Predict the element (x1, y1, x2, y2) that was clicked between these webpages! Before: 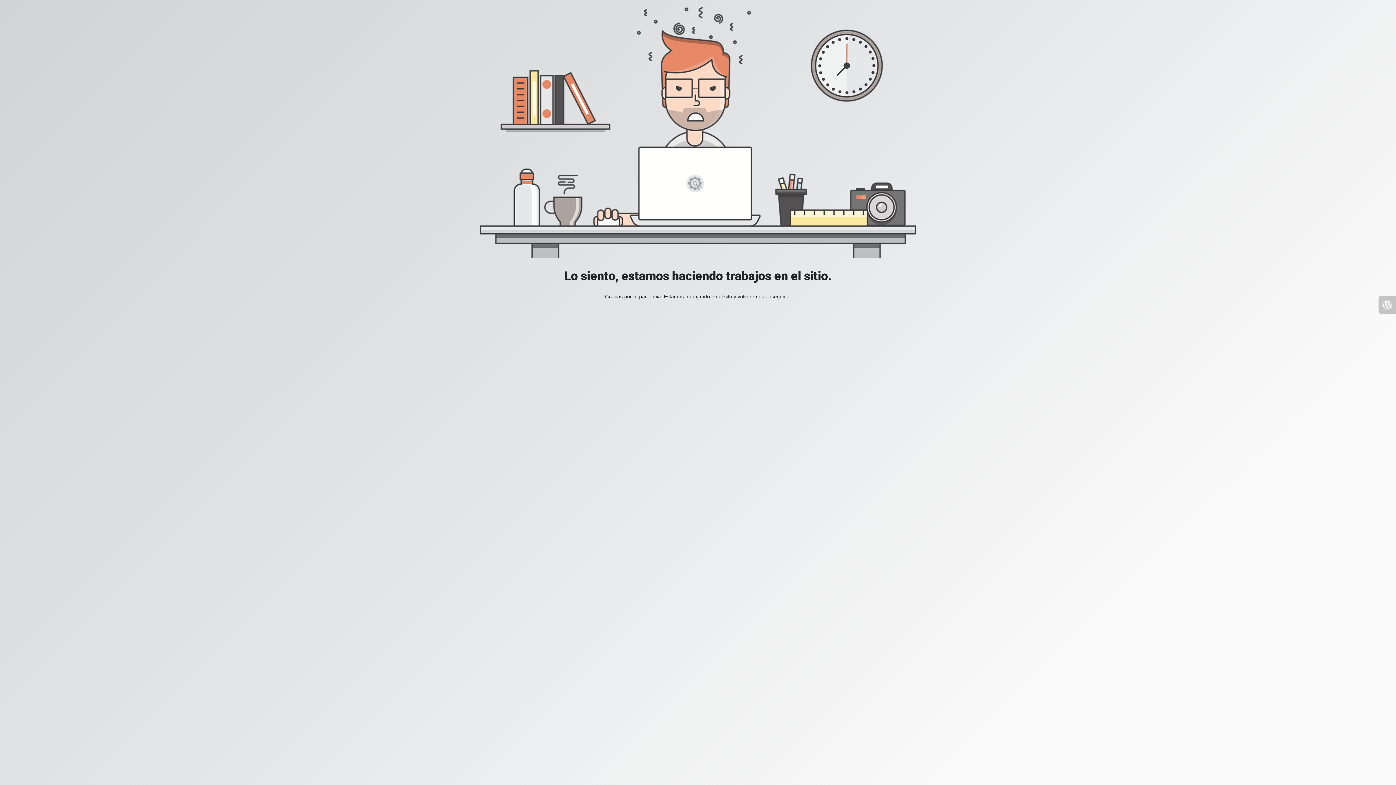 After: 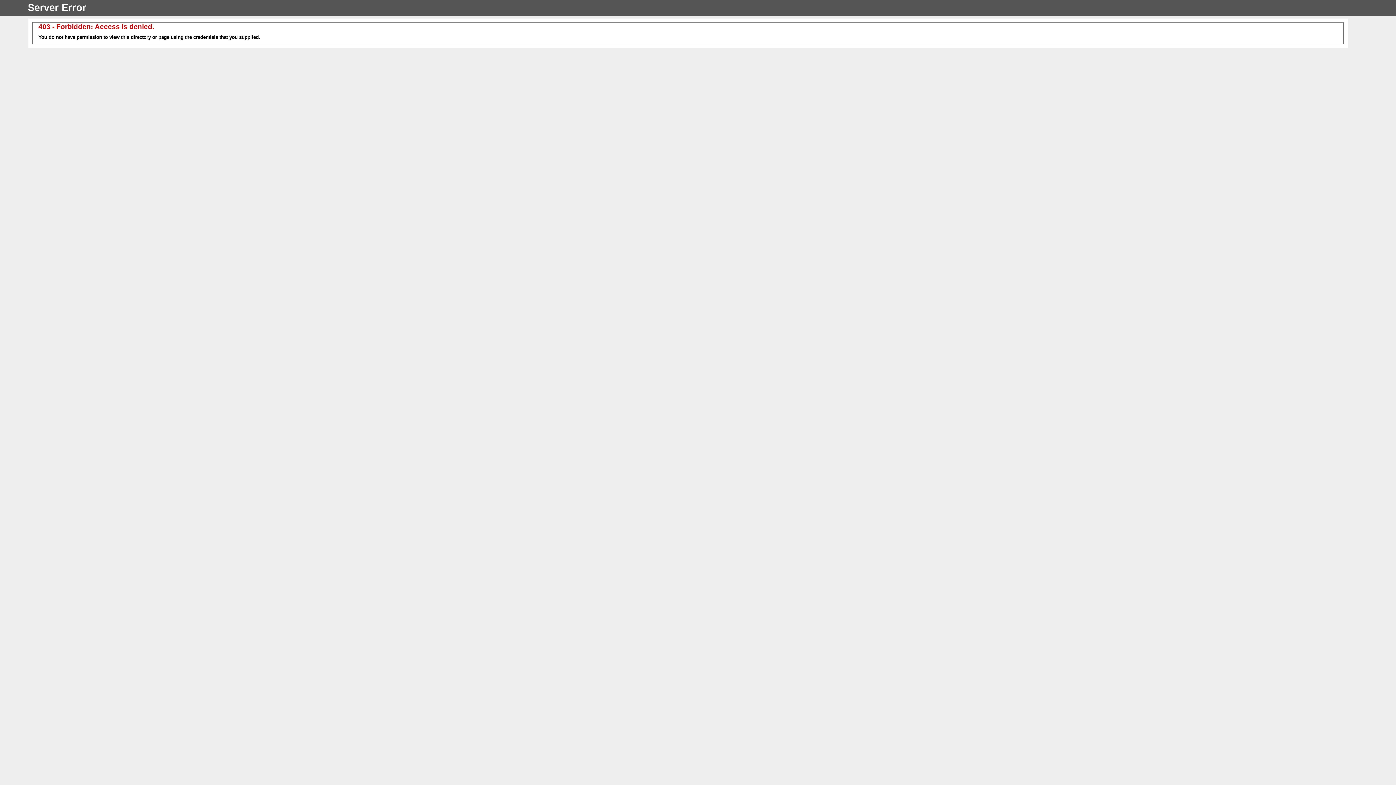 Action: bbox: (1378, 296, 1396, 313)